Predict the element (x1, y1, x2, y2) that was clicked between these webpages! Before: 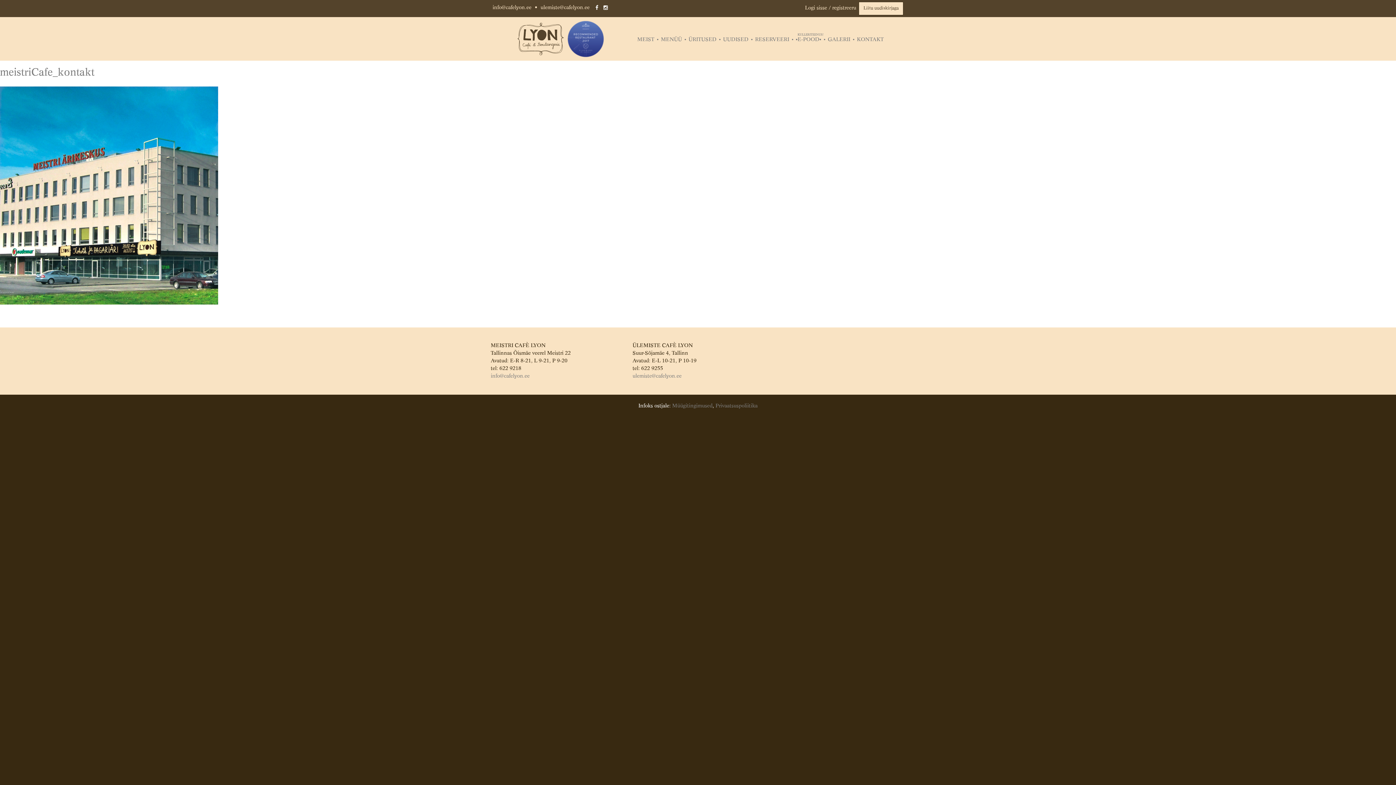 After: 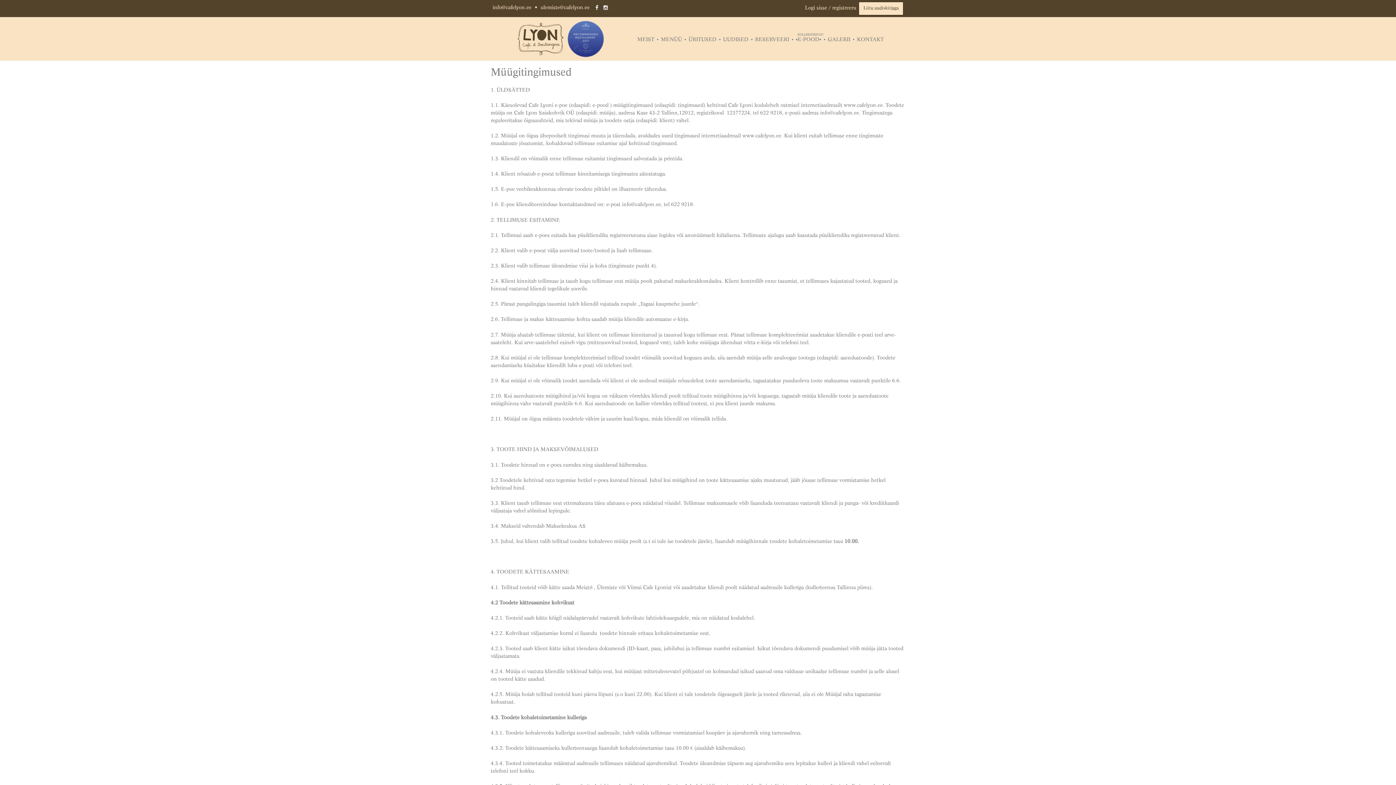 Action: label: Müügitingimused bbox: (672, 403, 712, 408)